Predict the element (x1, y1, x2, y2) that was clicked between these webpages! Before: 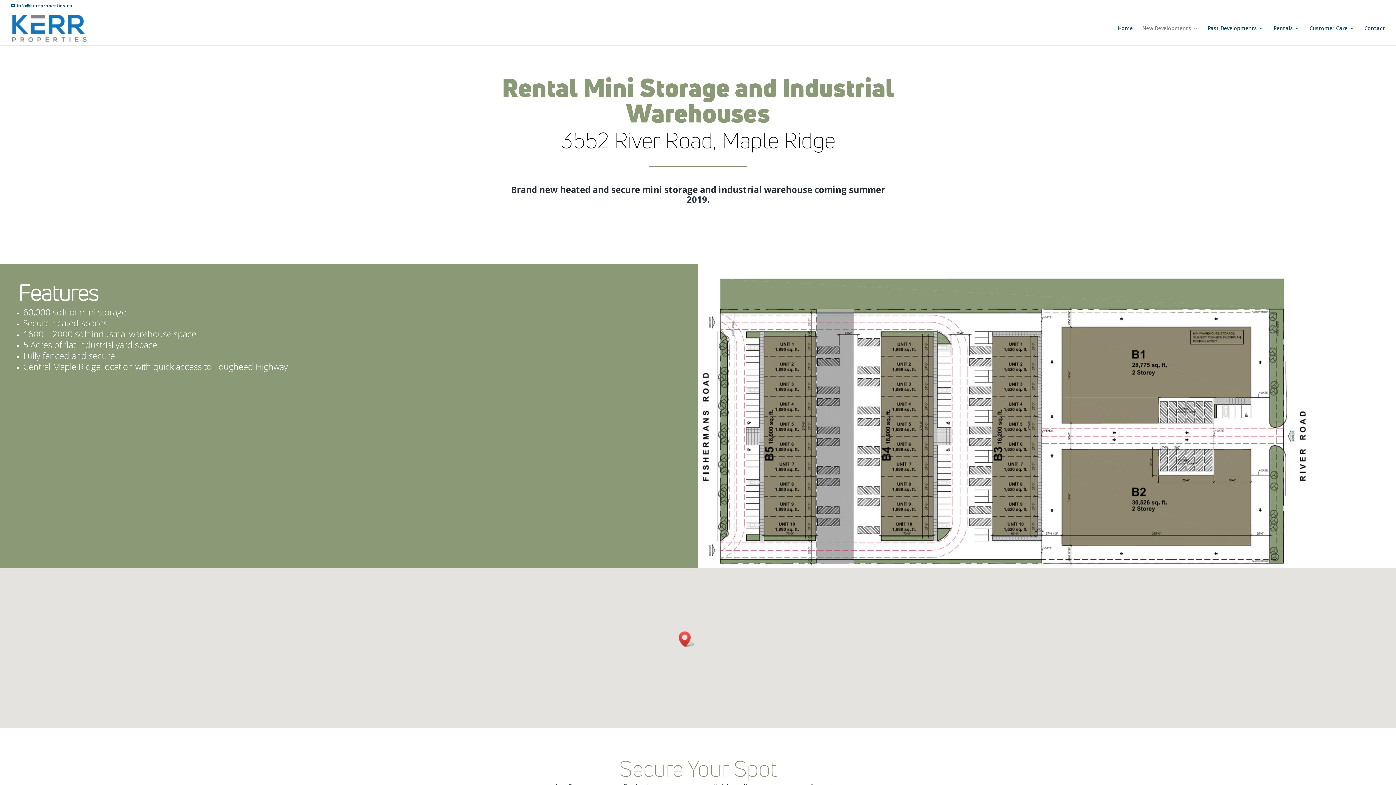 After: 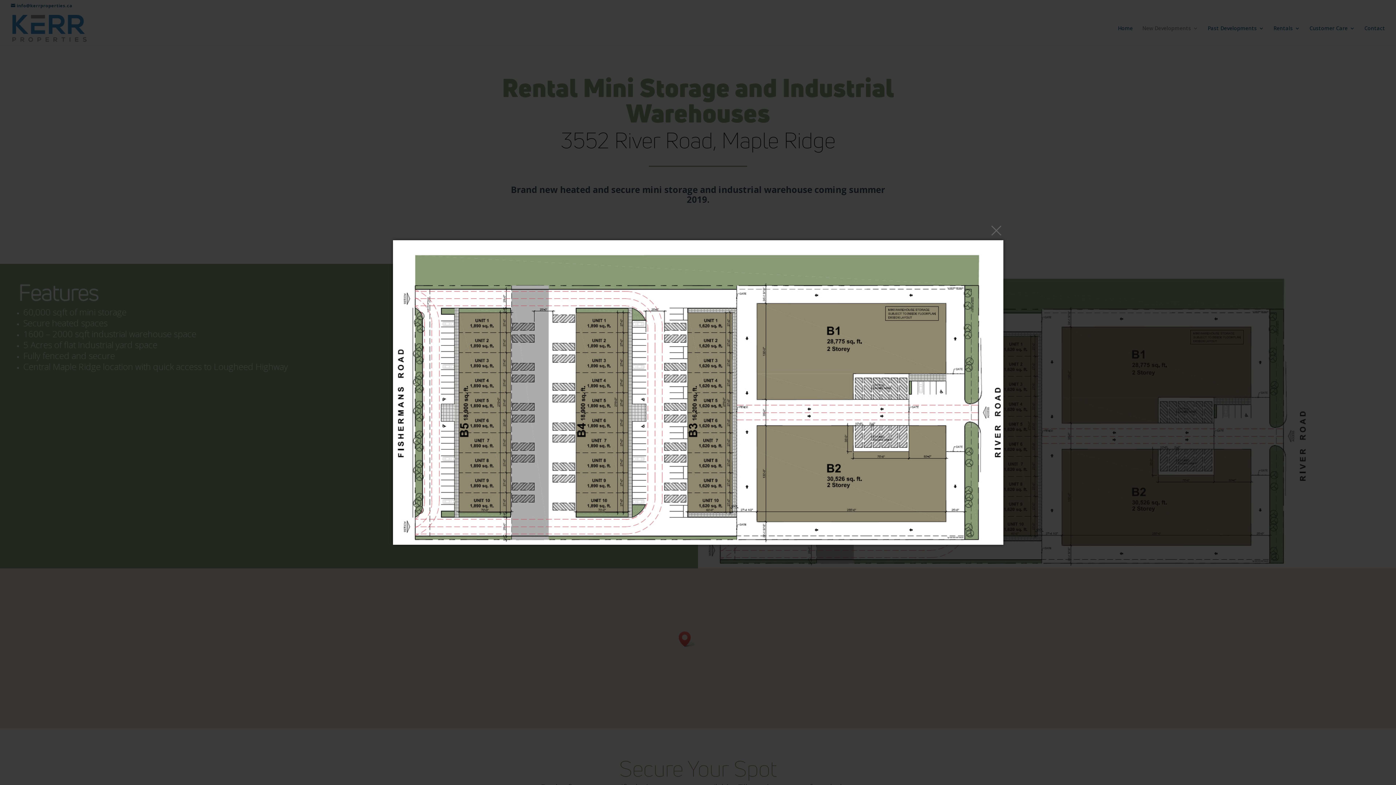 Action: bbox: (698, 563, 1308, 570)